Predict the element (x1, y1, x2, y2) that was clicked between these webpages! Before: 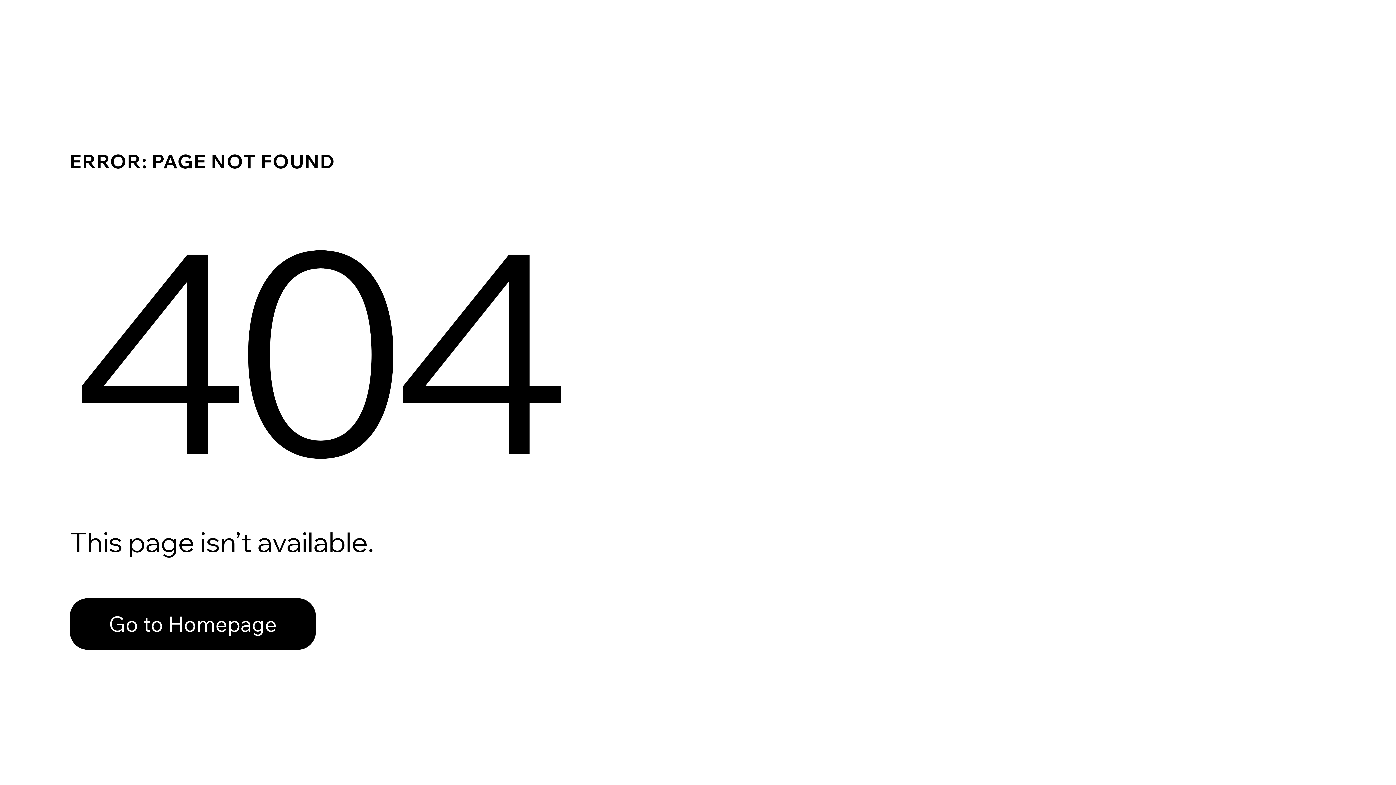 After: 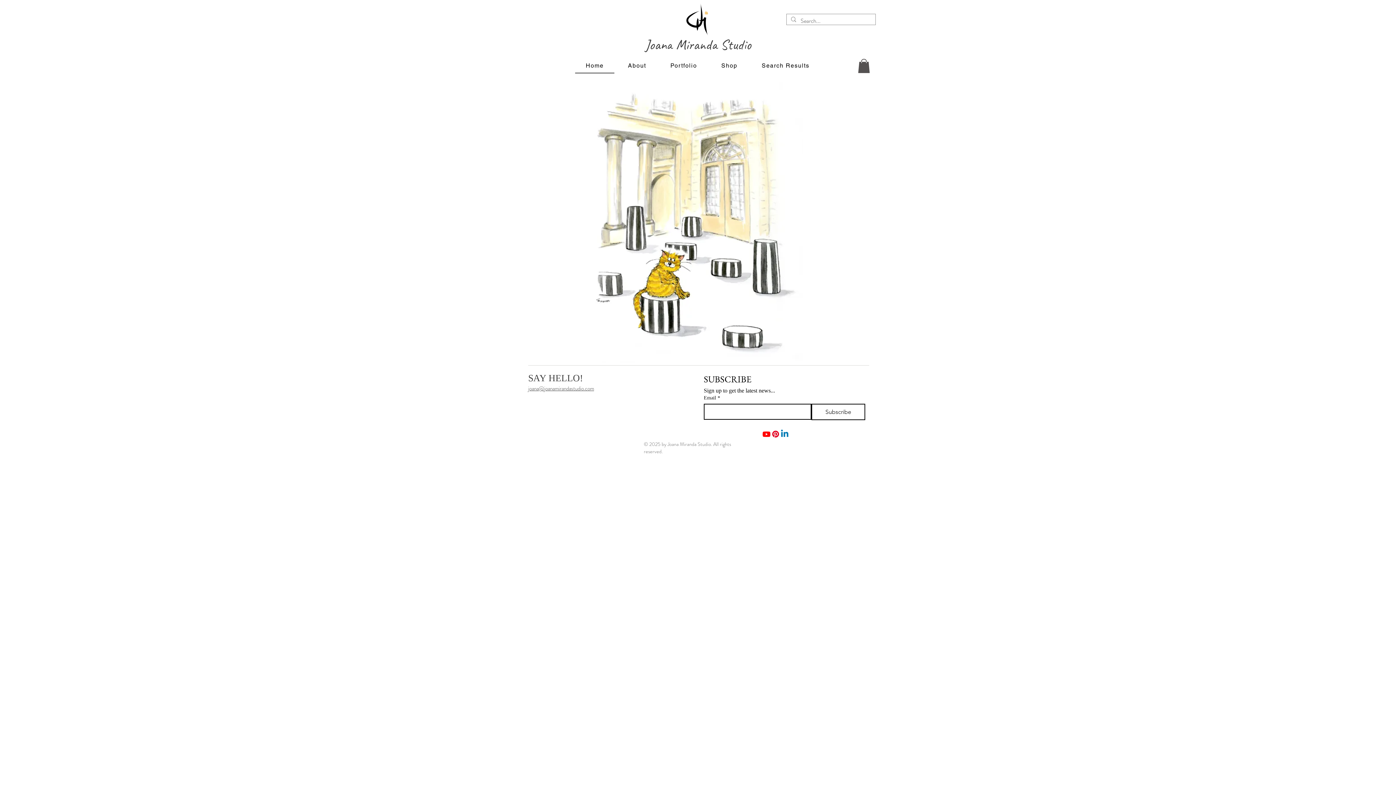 Action: label: Go to Homepage bbox: (69, 598, 316, 650)